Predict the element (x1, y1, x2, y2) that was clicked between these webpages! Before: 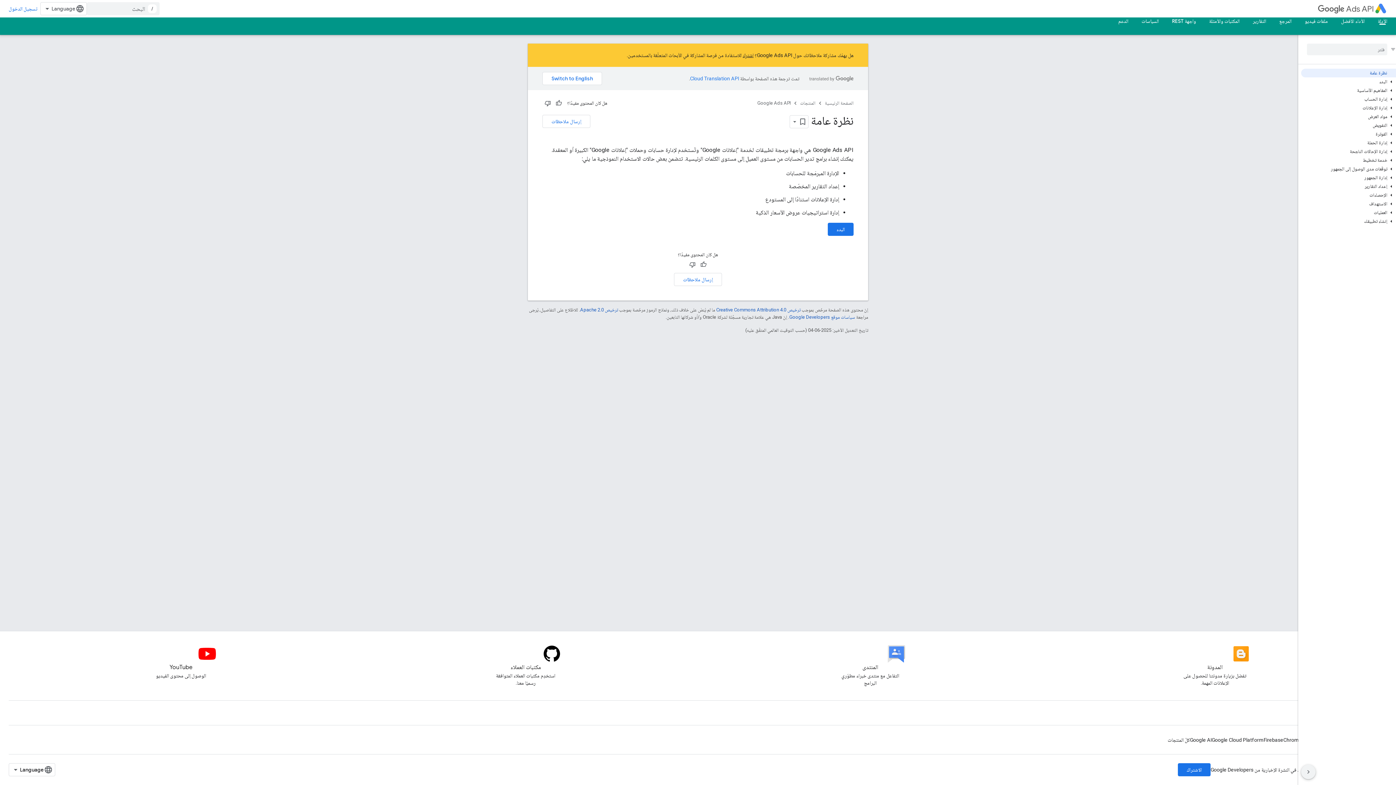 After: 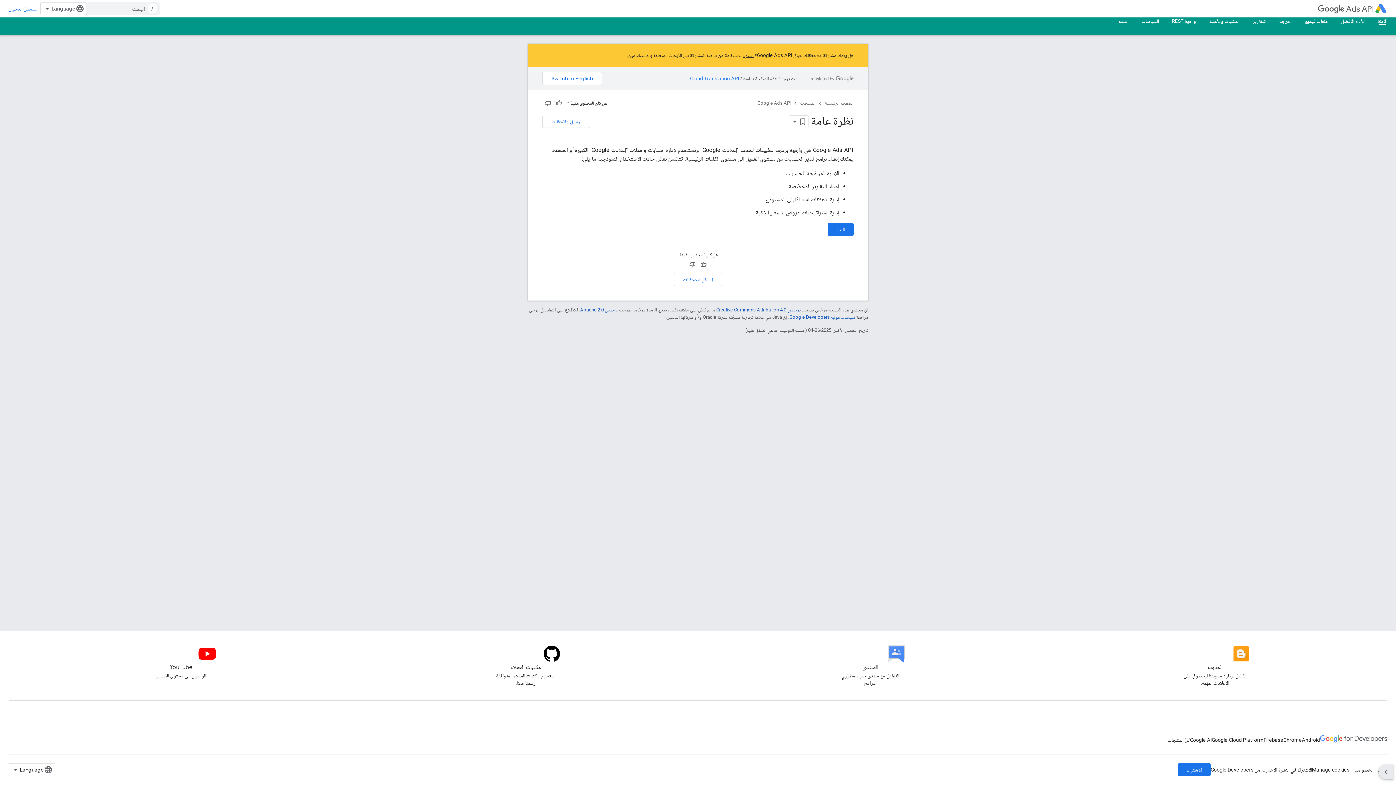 Action: bbox: (1301, 765, 1316, 779) label: إخفاء شريط التنقّل الجانبي